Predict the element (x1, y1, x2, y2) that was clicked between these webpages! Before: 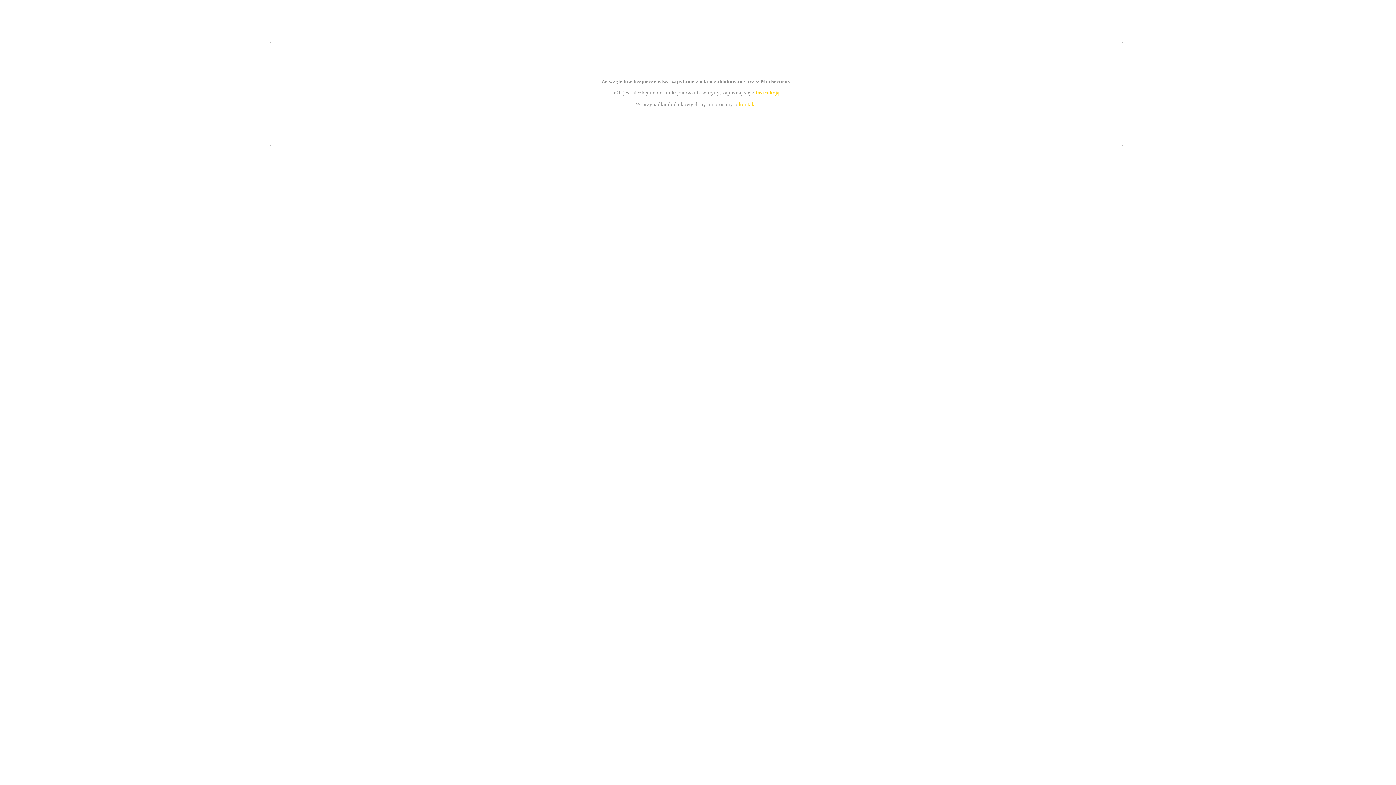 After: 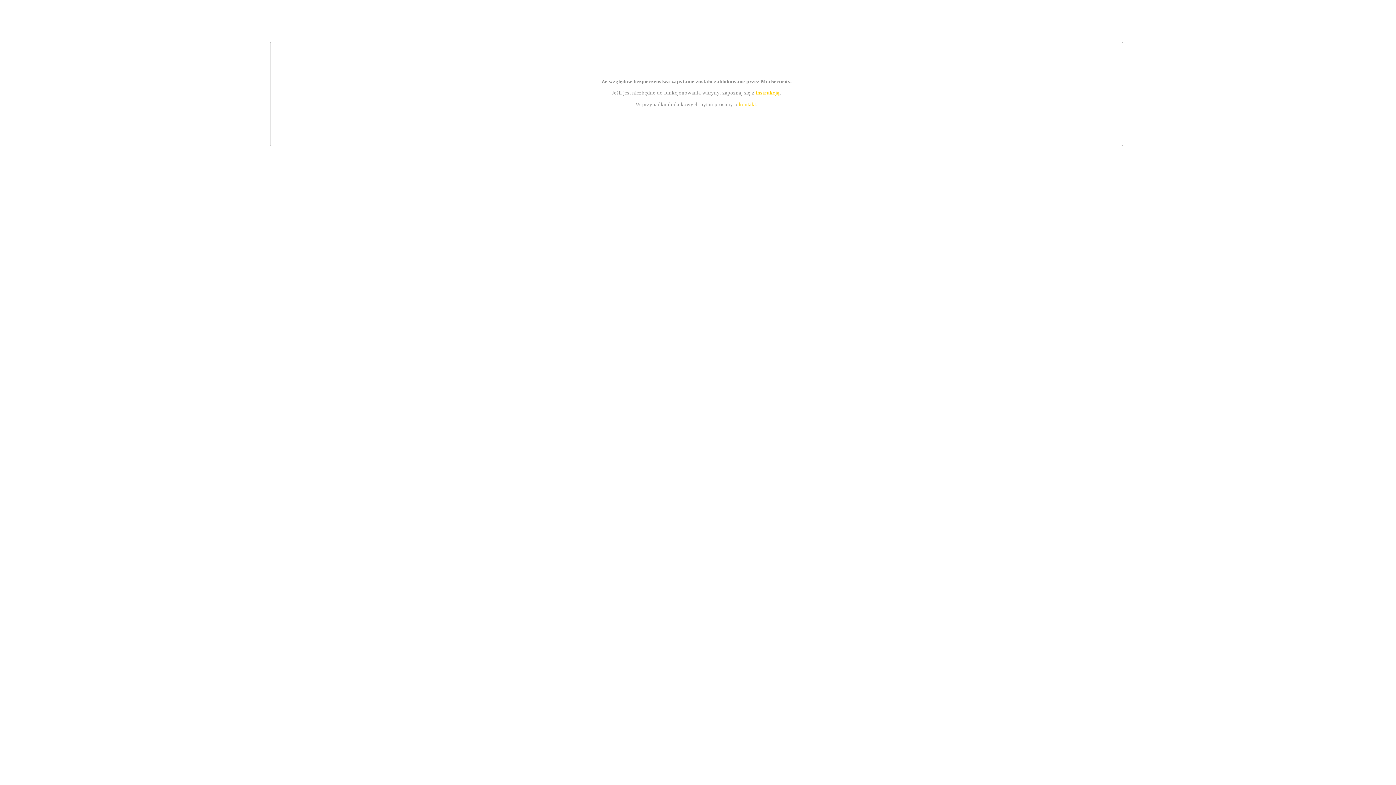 Action: label: instrukcją bbox: (755, 89, 779, 95)